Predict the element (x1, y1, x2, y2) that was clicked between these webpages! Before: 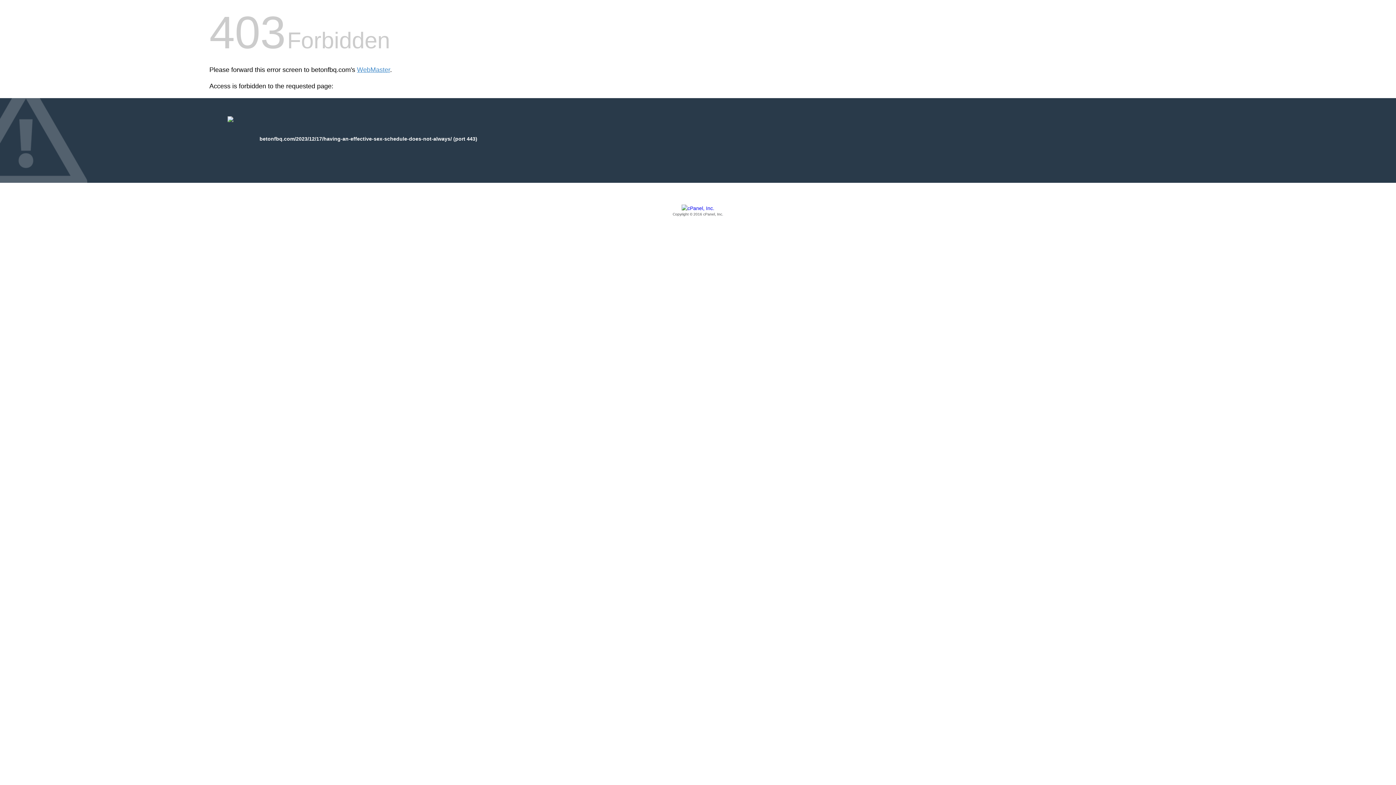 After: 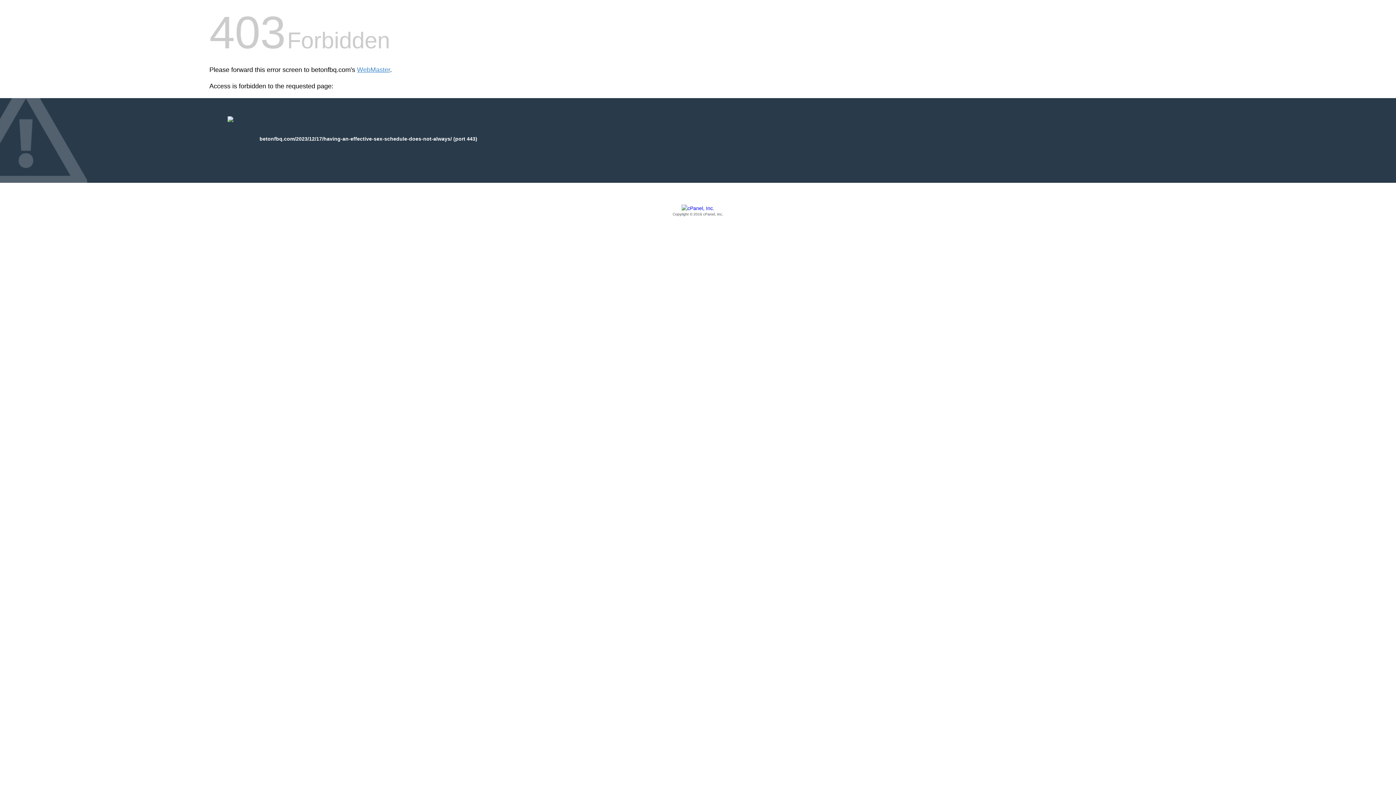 Action: label: Copyright © 2016 cPanel, Inc. bbox: (209, 205, 1186, 217)